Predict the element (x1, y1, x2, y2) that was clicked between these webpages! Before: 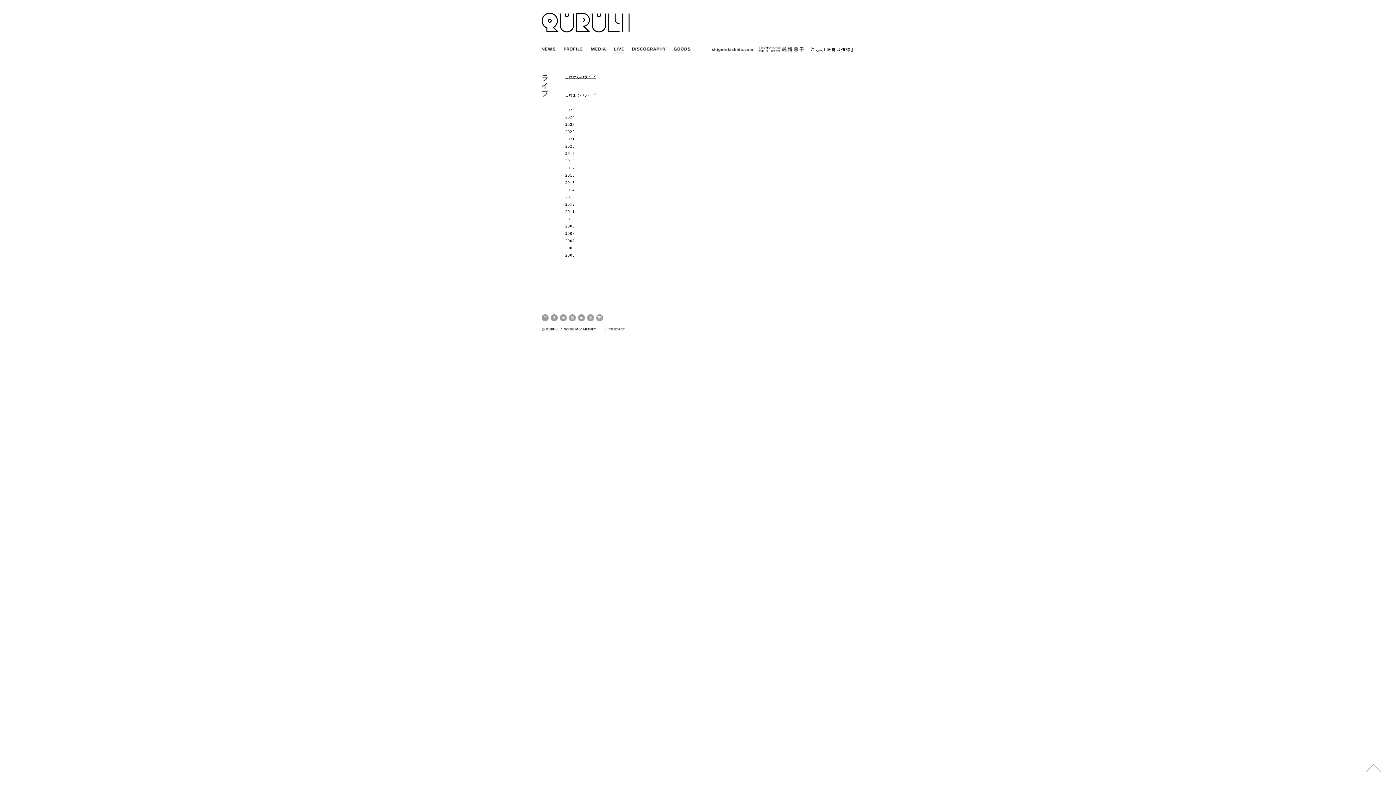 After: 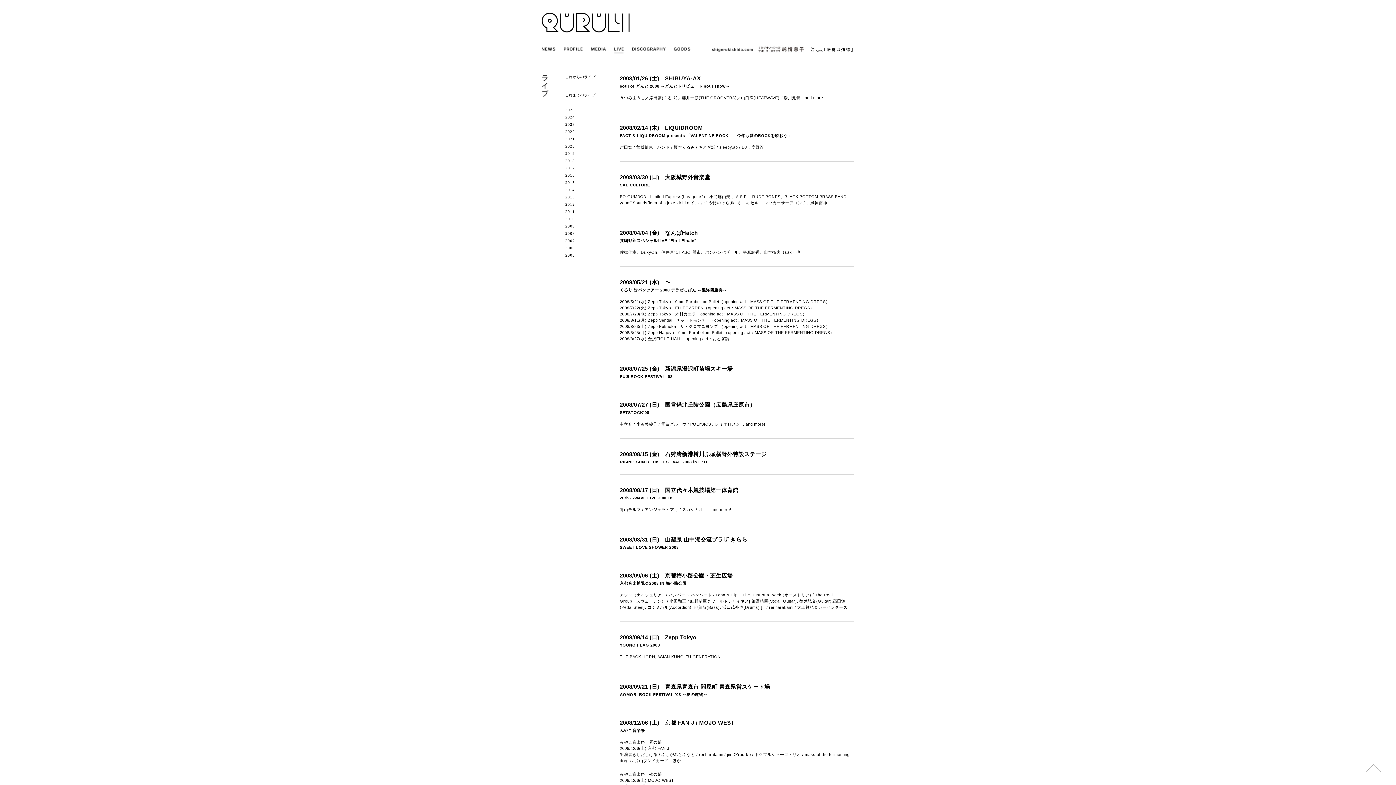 Action: bbox: (565, 231, 574, 235) label: 2008